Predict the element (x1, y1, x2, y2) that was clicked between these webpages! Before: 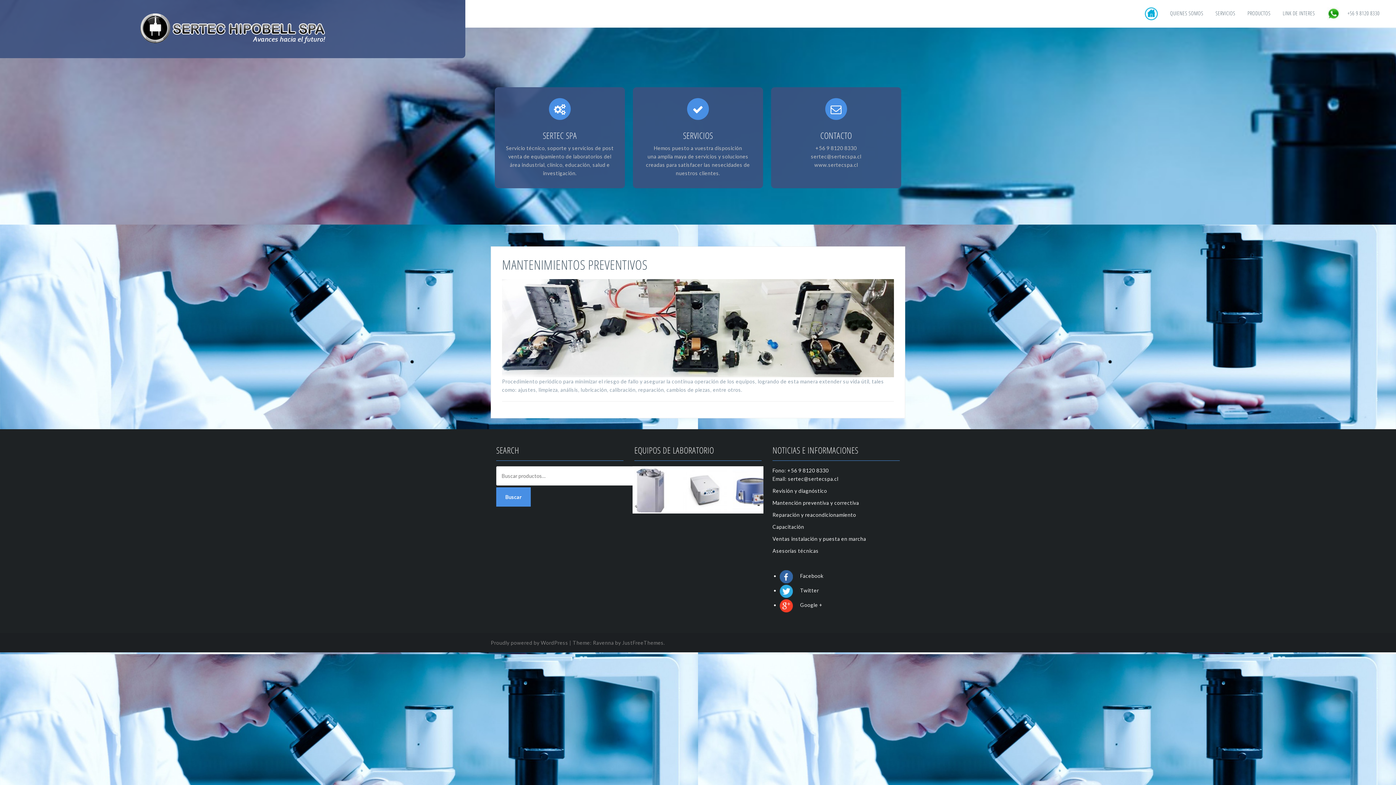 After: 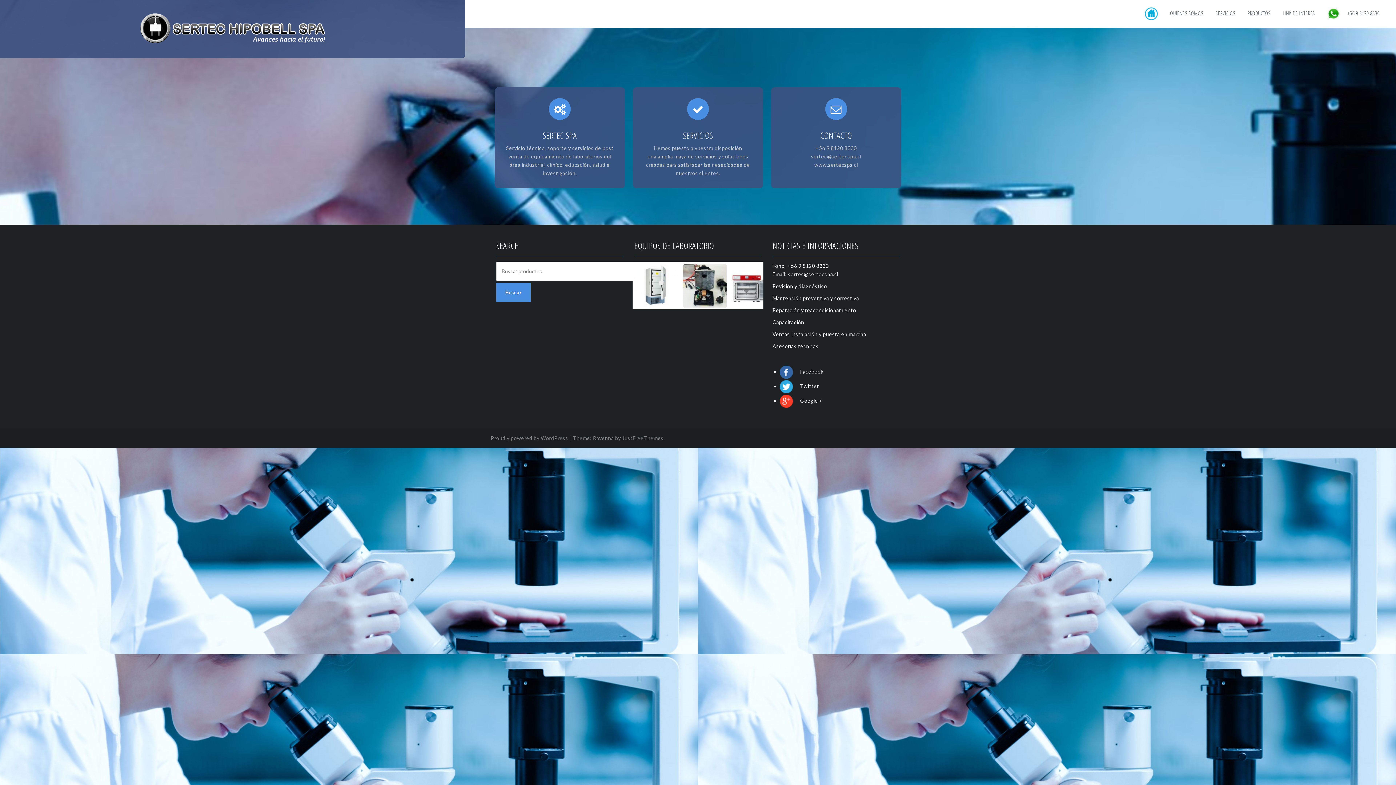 Action: bbox: (1242, 1, 1276, 25) label: PRODUCTOS